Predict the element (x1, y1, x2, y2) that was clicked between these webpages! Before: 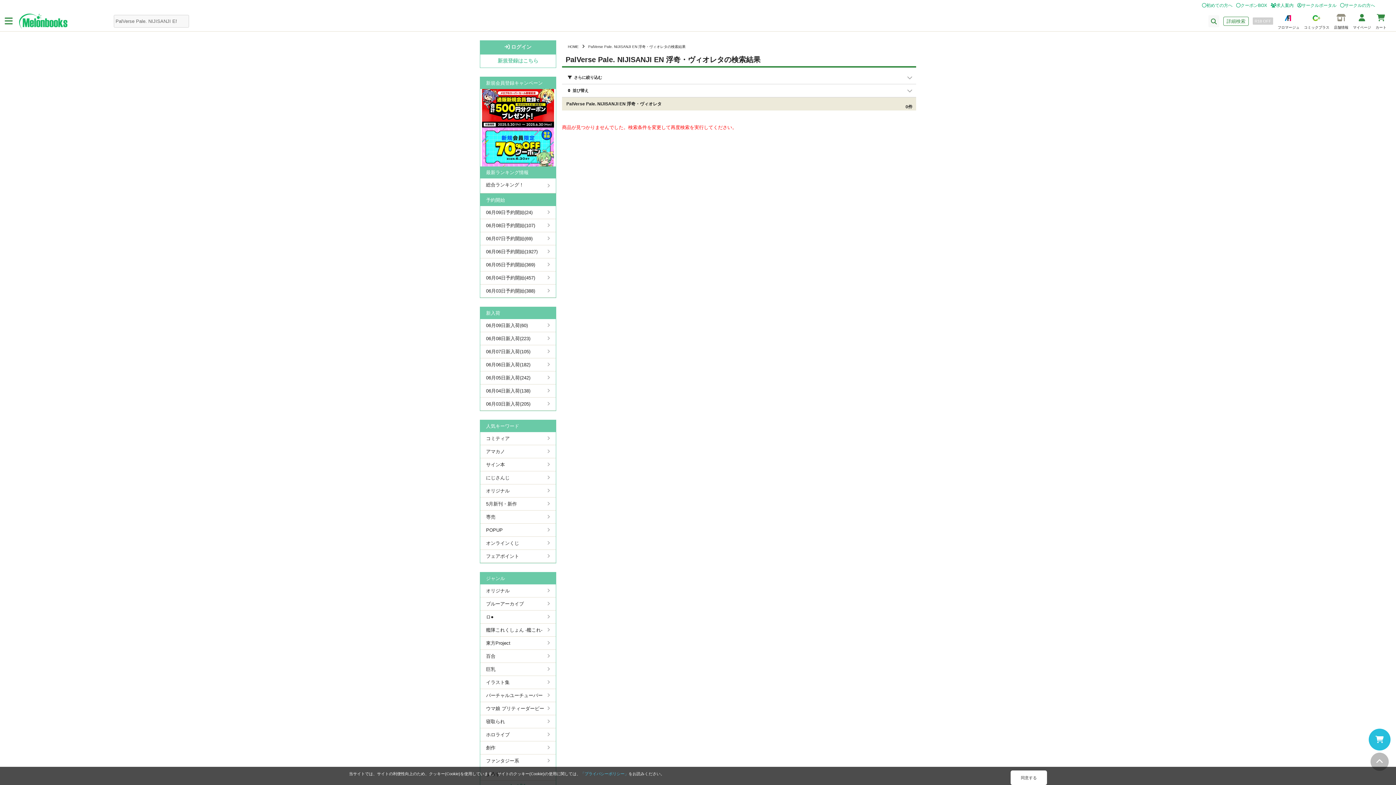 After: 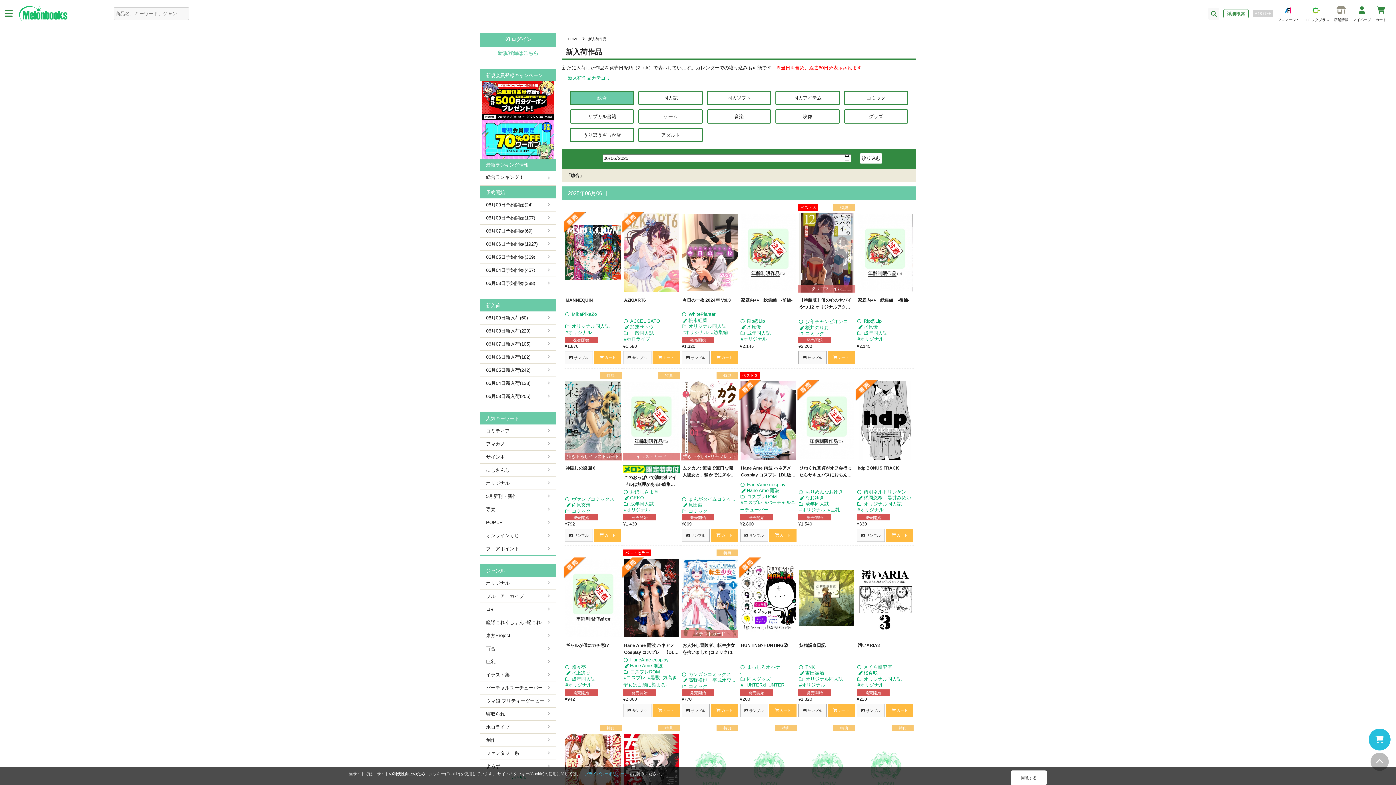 Action: label: 06月06日新入荷(182) bbox: (480, 358, 556, 371)